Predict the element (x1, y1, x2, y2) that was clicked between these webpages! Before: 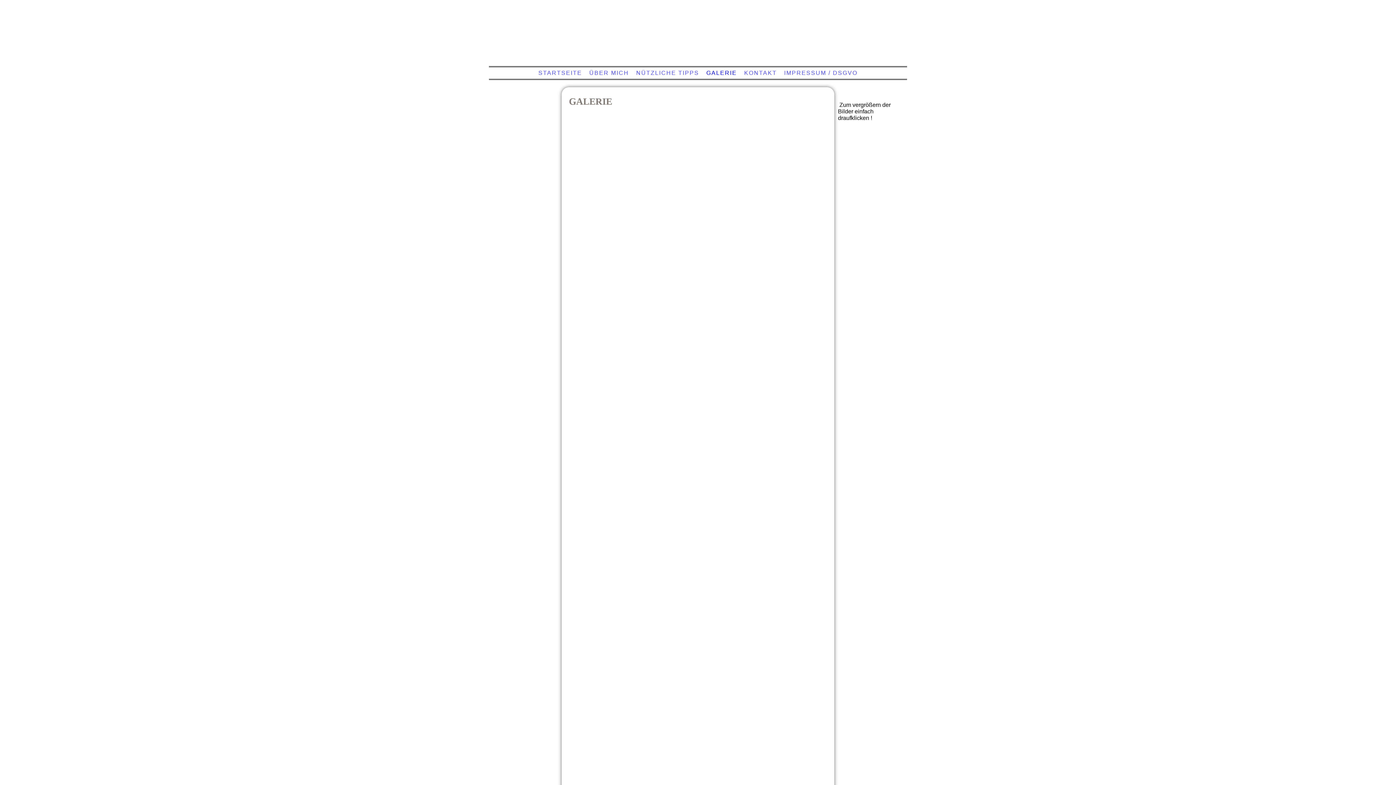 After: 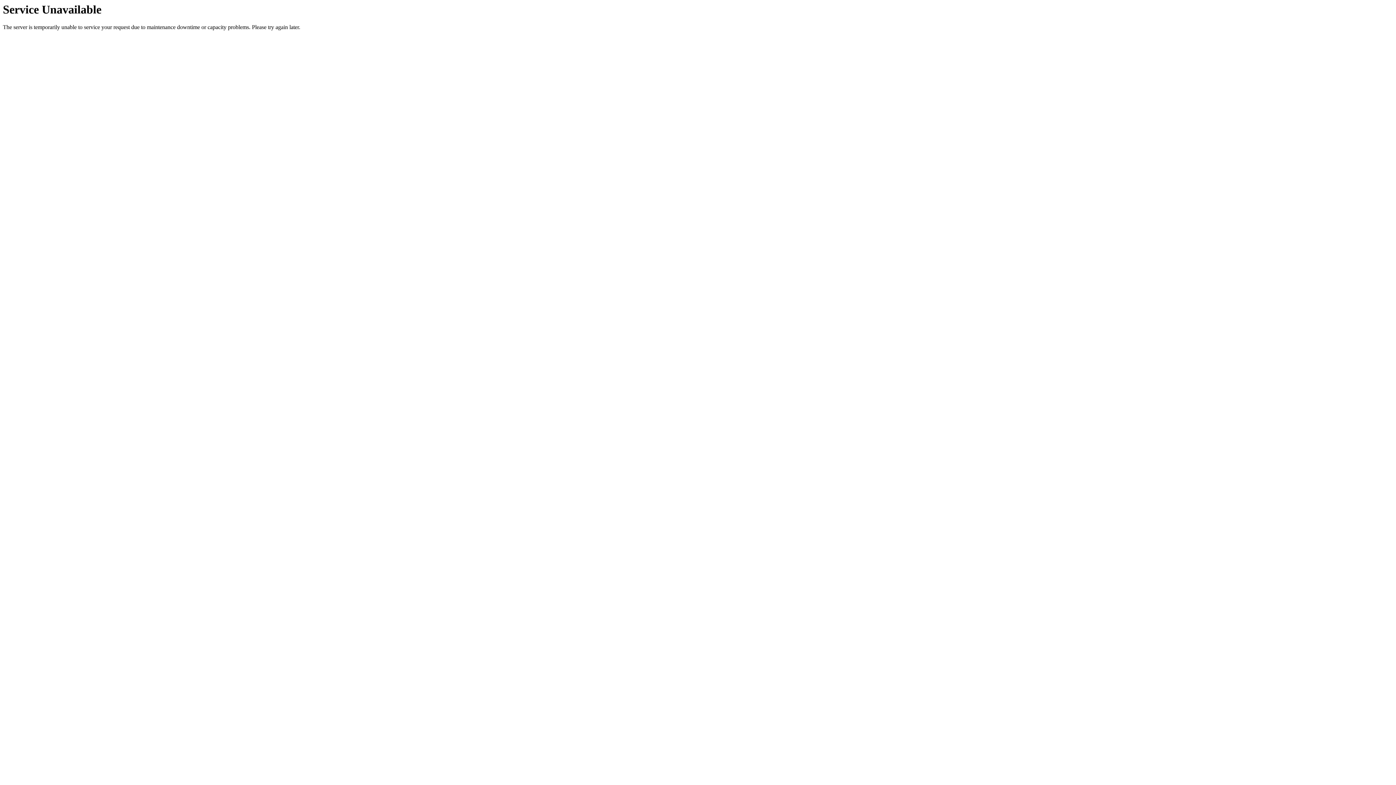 Action: bbox: (536, 68, 584, 78) label: STARTSEITE